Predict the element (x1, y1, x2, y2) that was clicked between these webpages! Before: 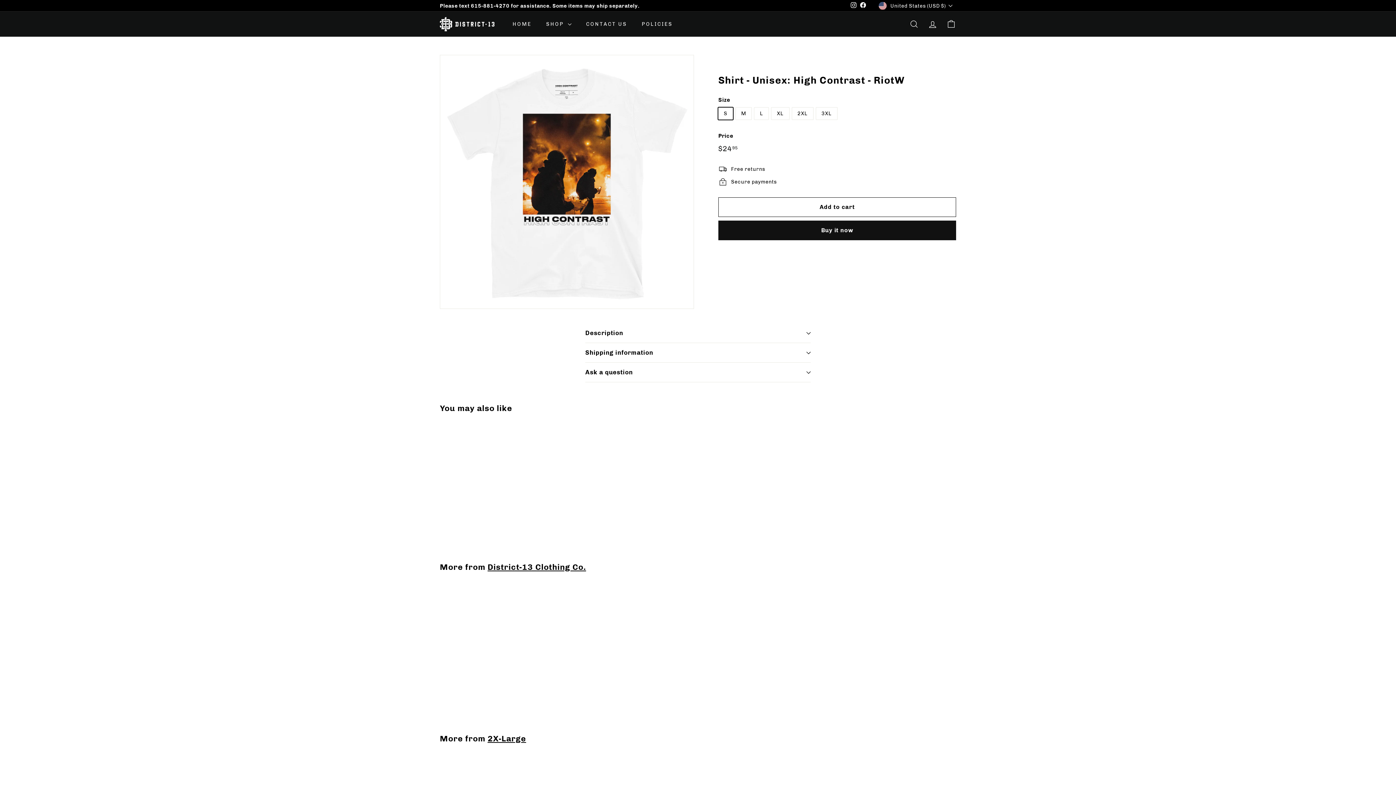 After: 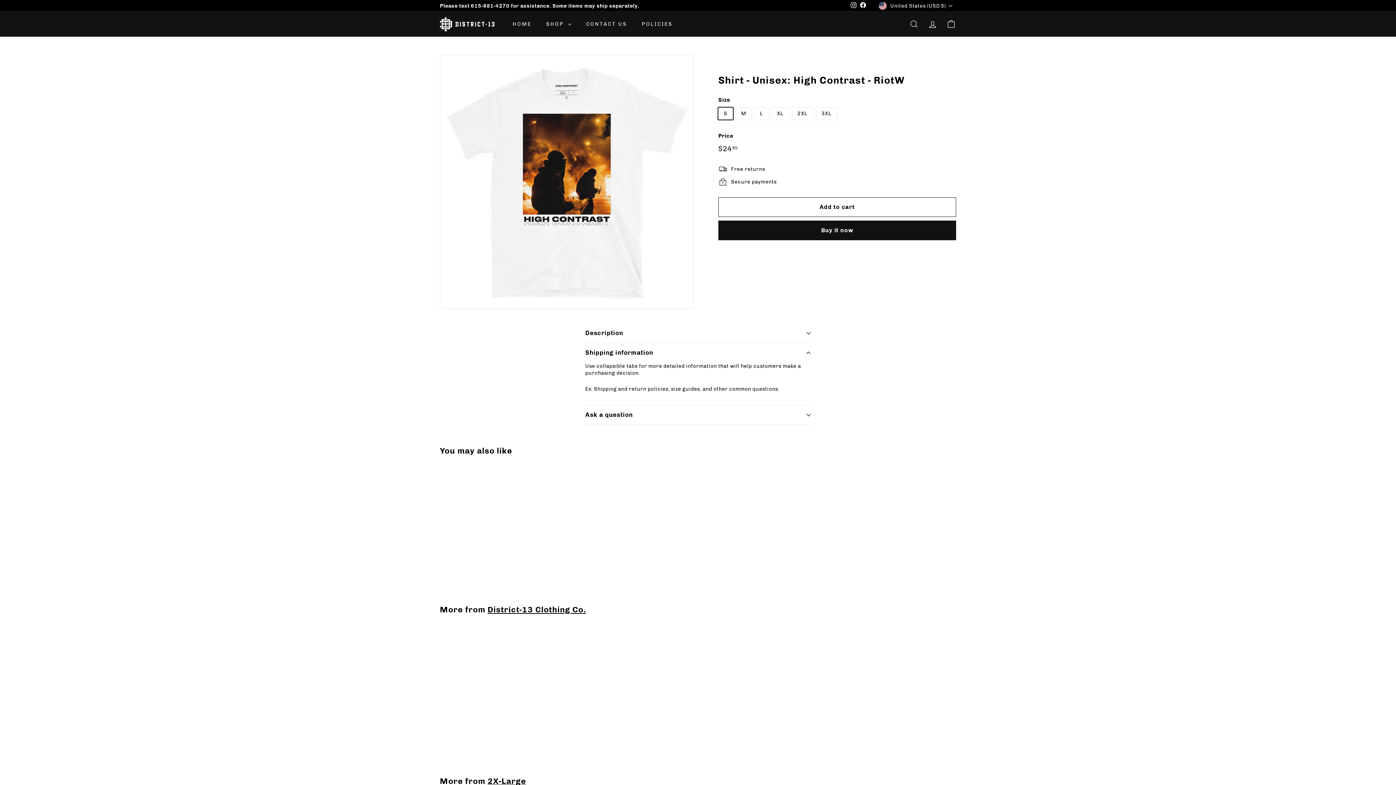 Action: bbox: (585, 343, 810, 362) label: Shipping information